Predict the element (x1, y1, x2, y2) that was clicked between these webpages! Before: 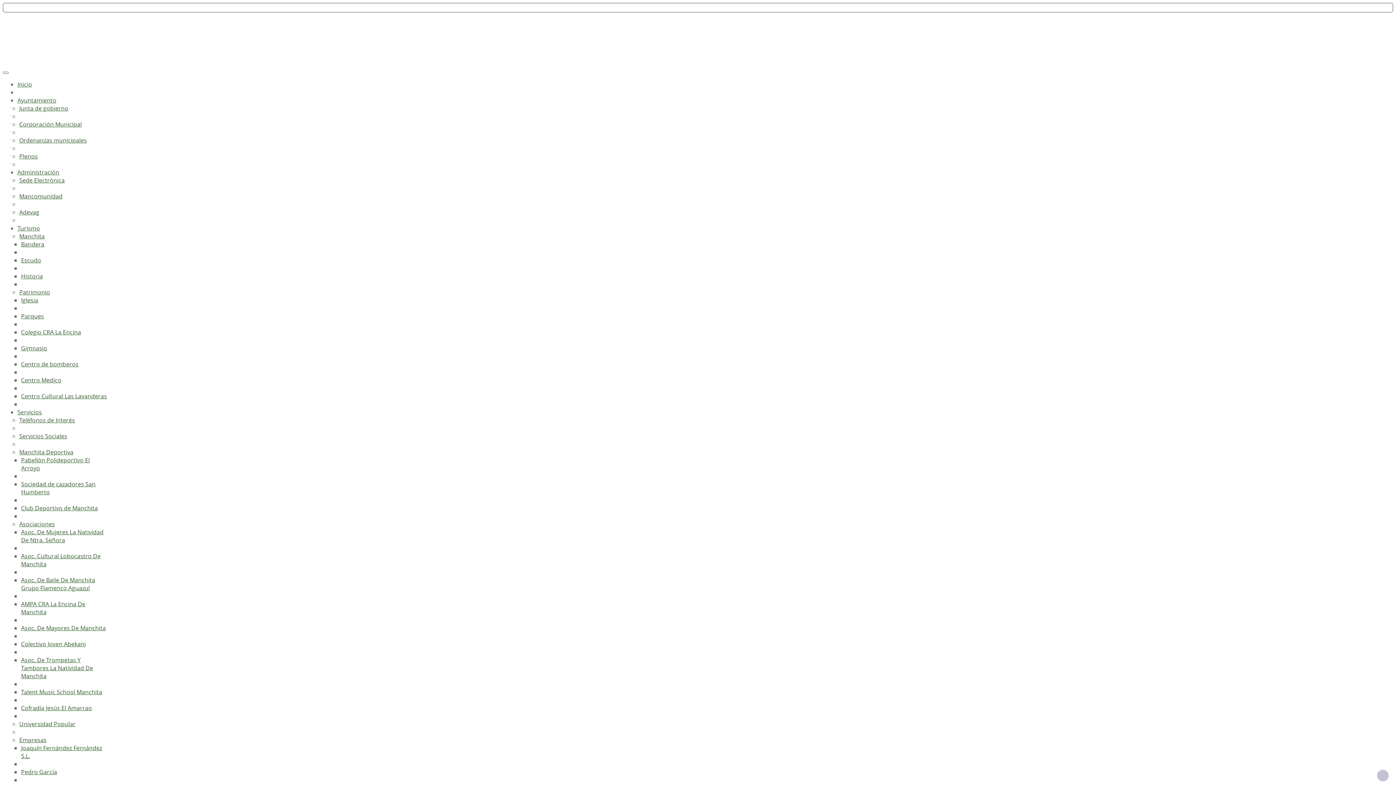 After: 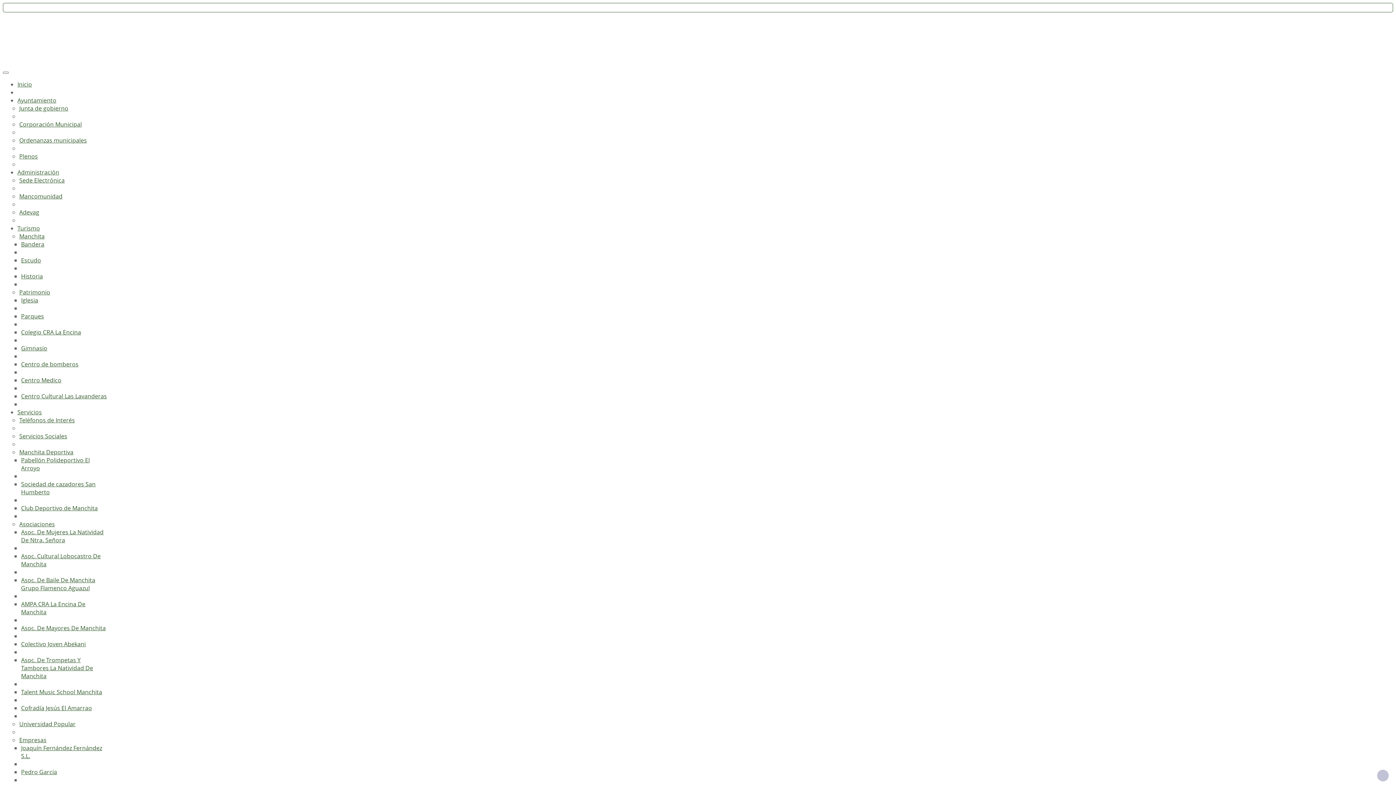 Action: label: Universidad Popular bbox: (19, 720, 75, 728)